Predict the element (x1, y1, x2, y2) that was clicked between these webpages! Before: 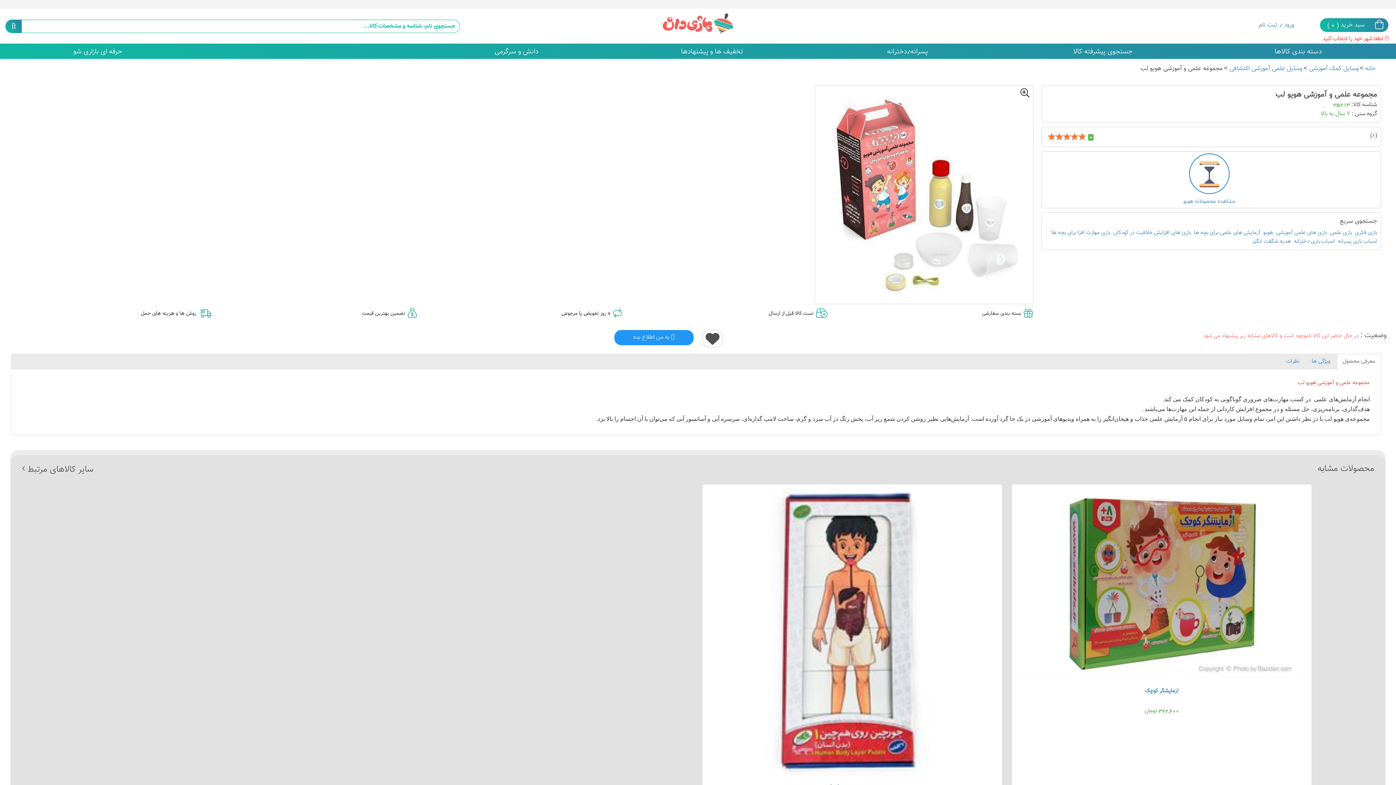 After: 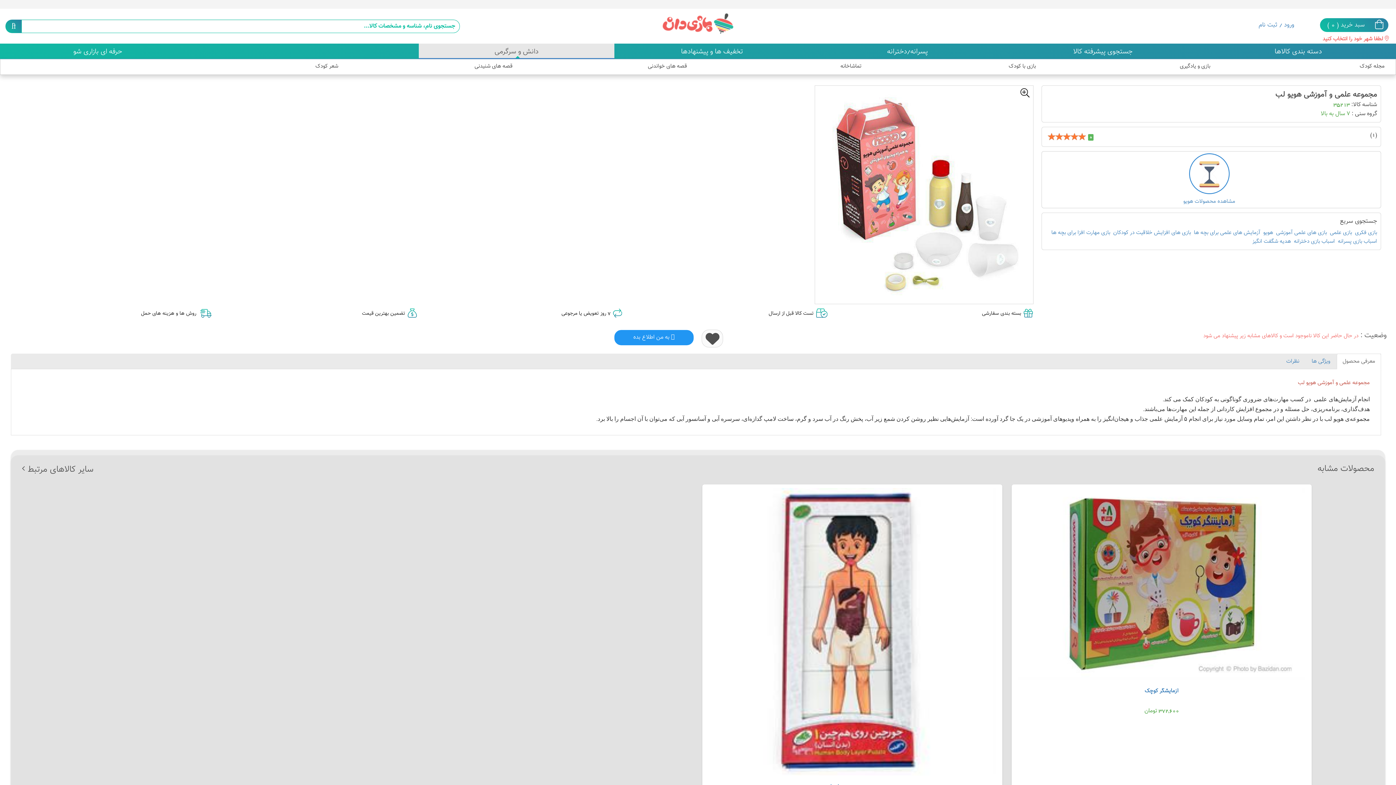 Action: label: دانش و سرگرمی bbox: (418, 43, 614, 58)